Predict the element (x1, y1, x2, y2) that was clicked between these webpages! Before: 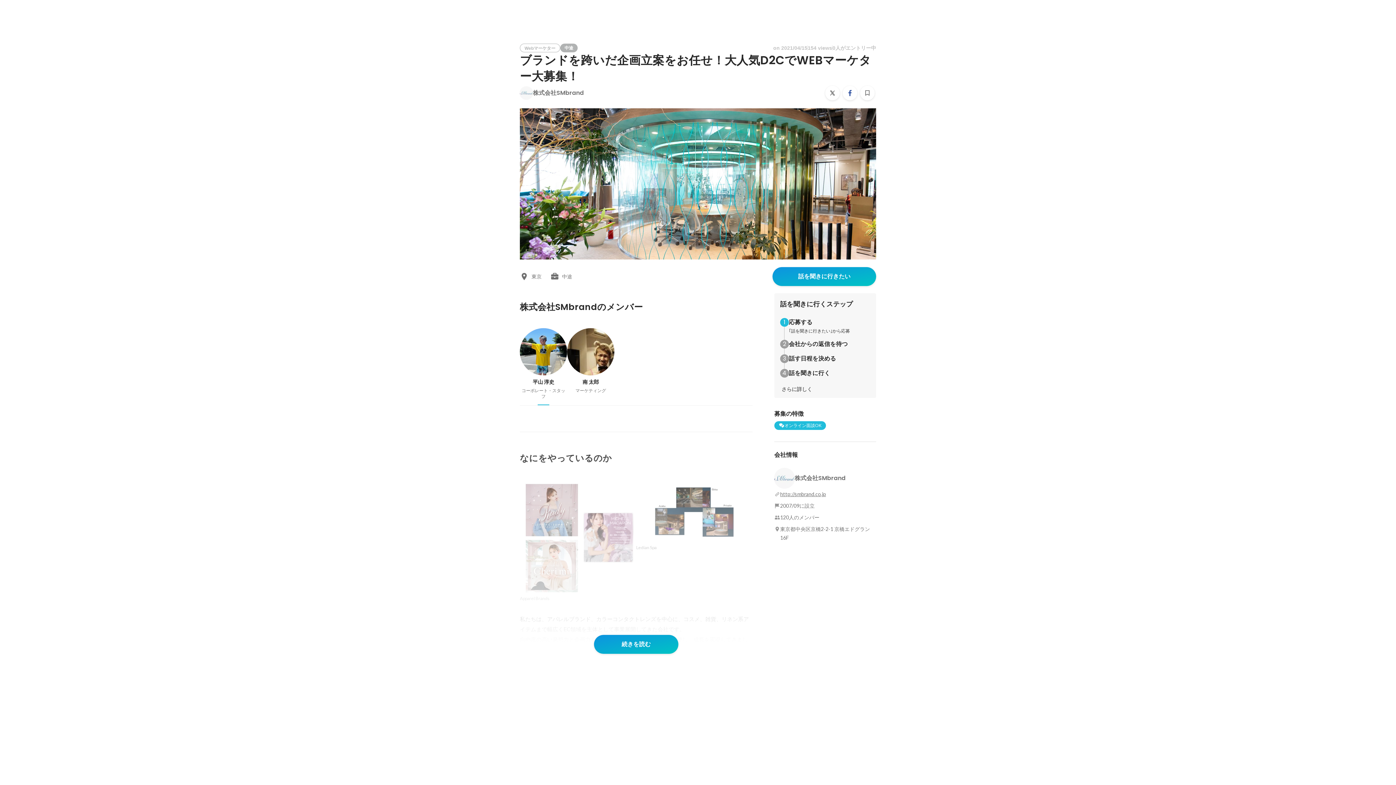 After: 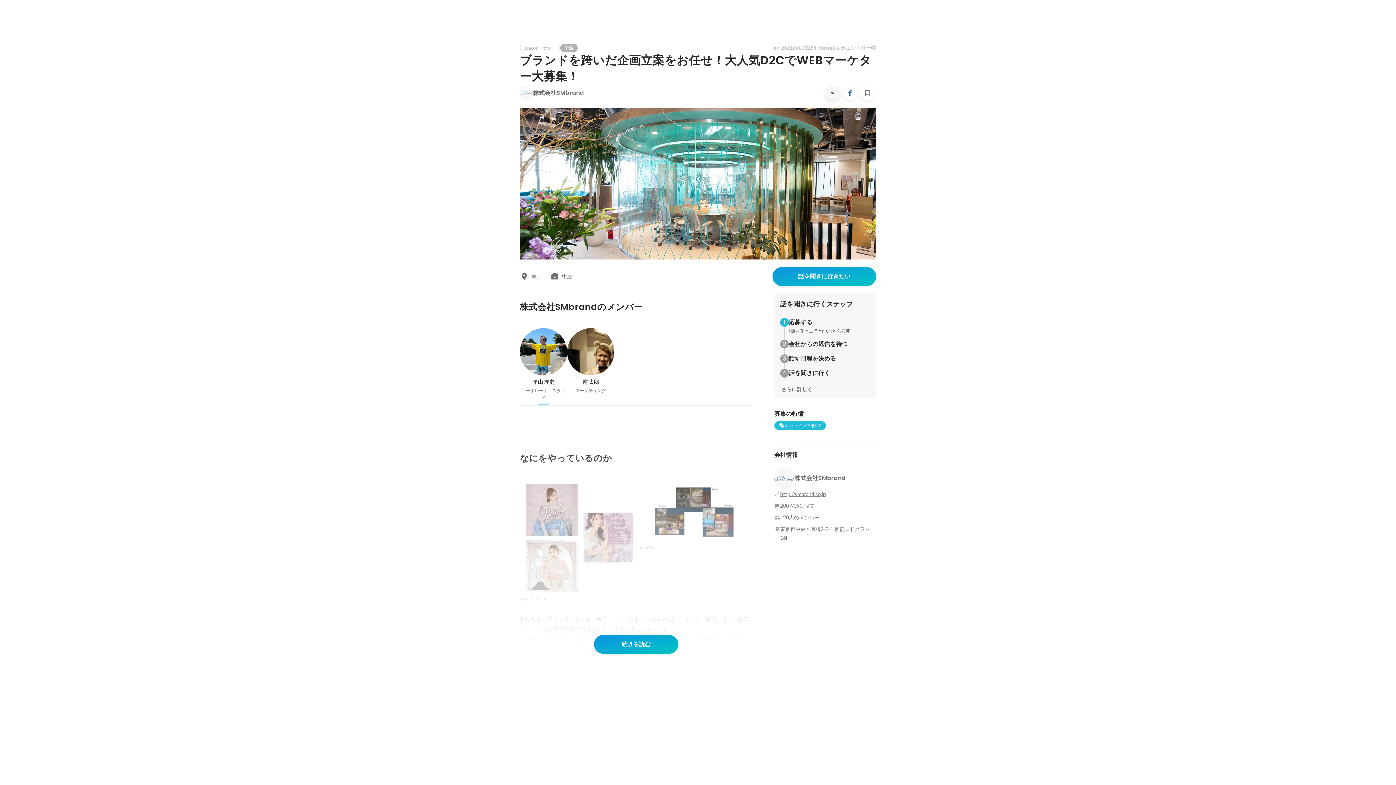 Action: bbox: (825, 85, 840, 100)